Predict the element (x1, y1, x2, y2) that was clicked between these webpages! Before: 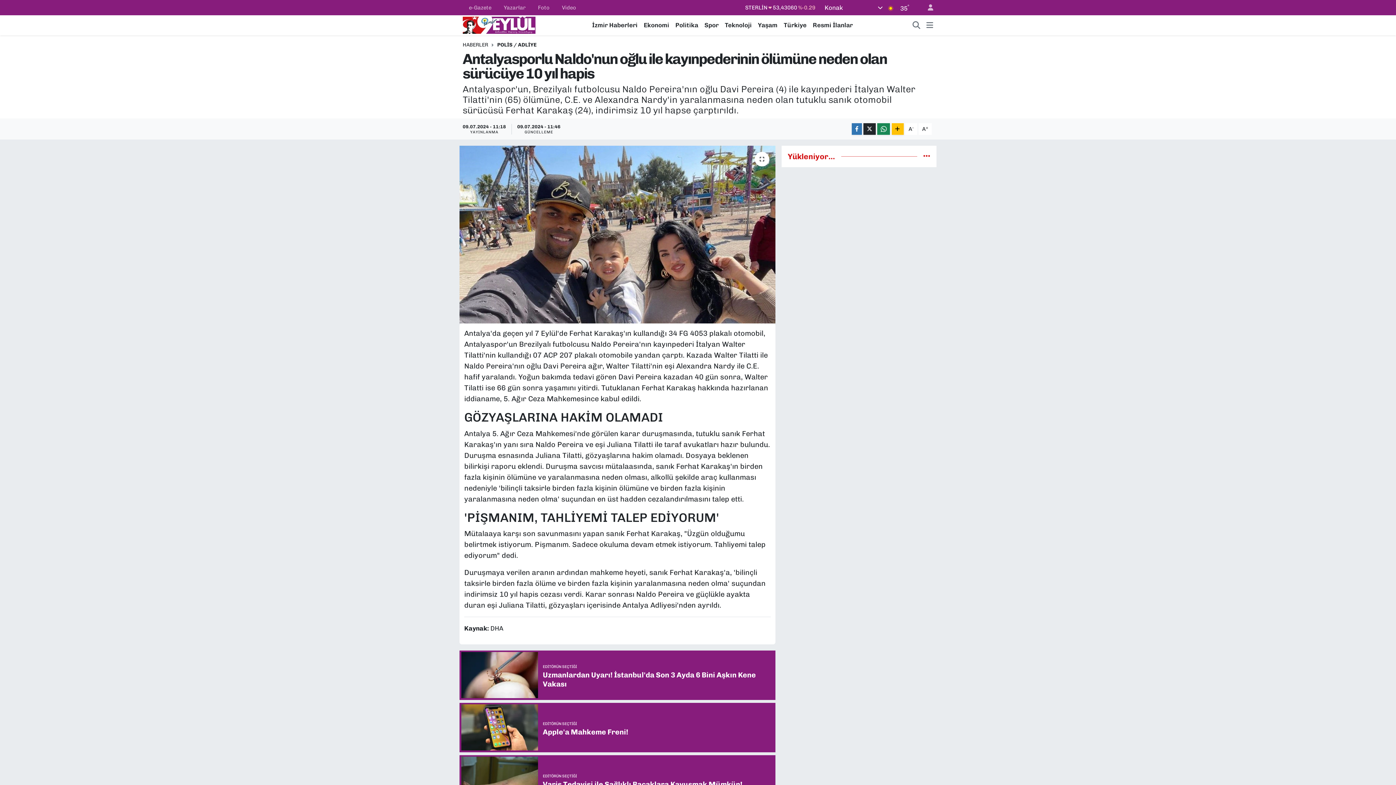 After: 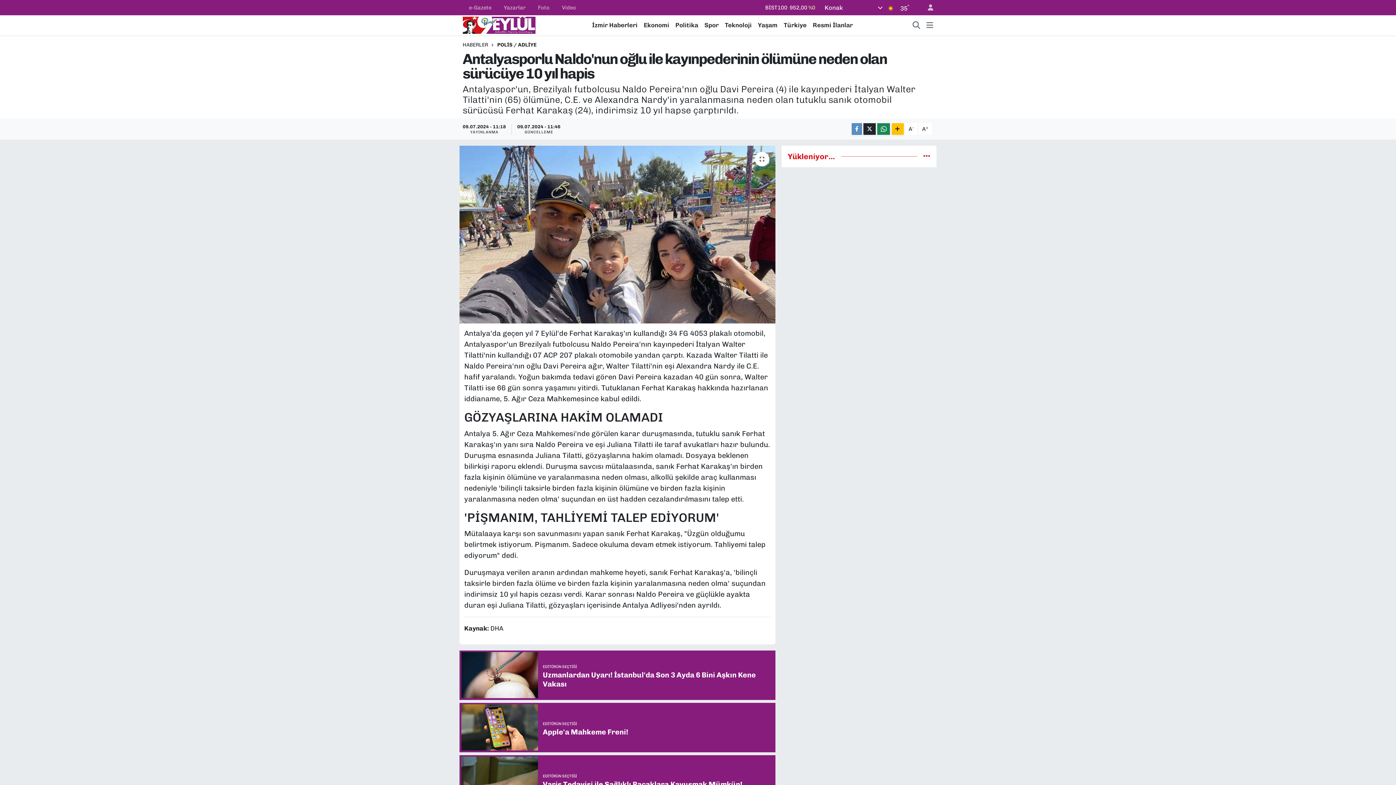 Action: bbox: (851, 123, 862, 135)